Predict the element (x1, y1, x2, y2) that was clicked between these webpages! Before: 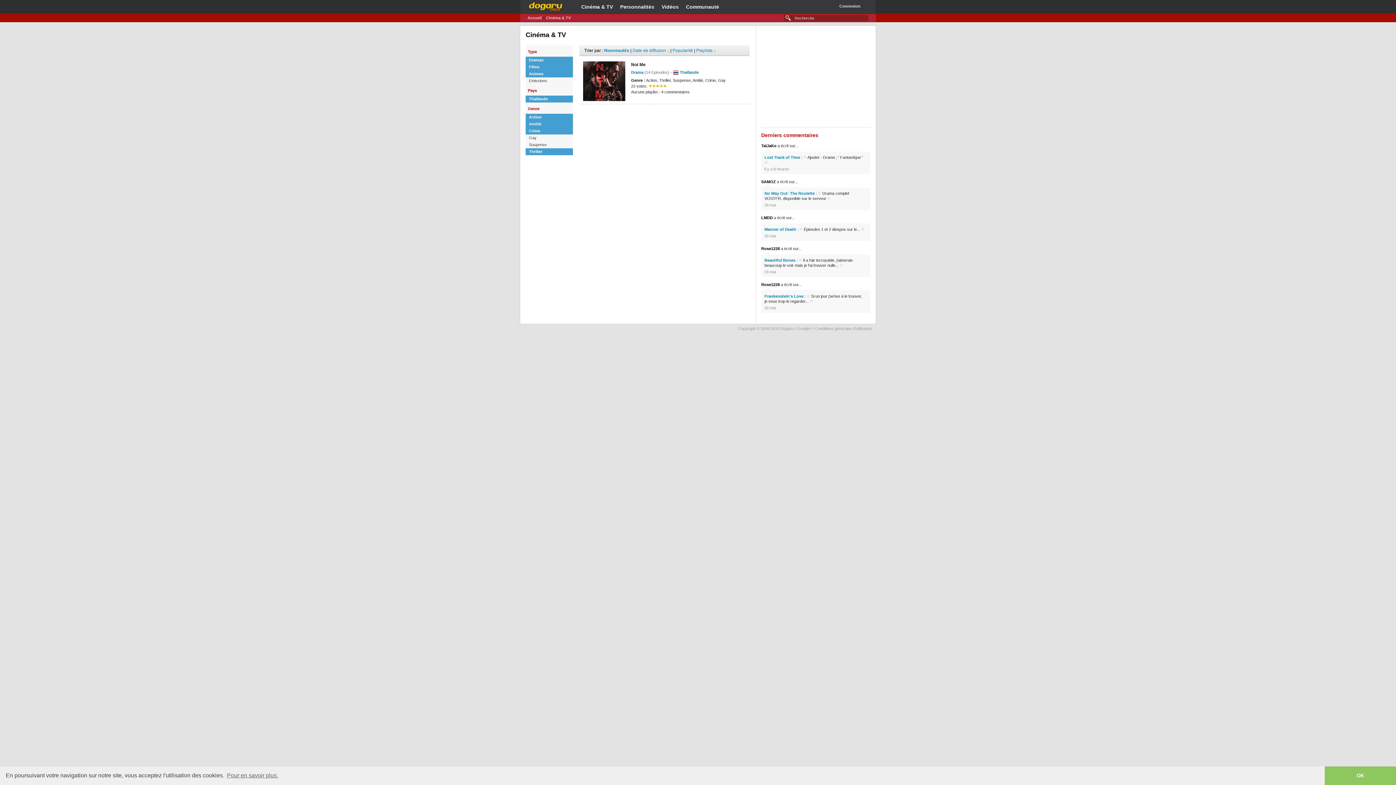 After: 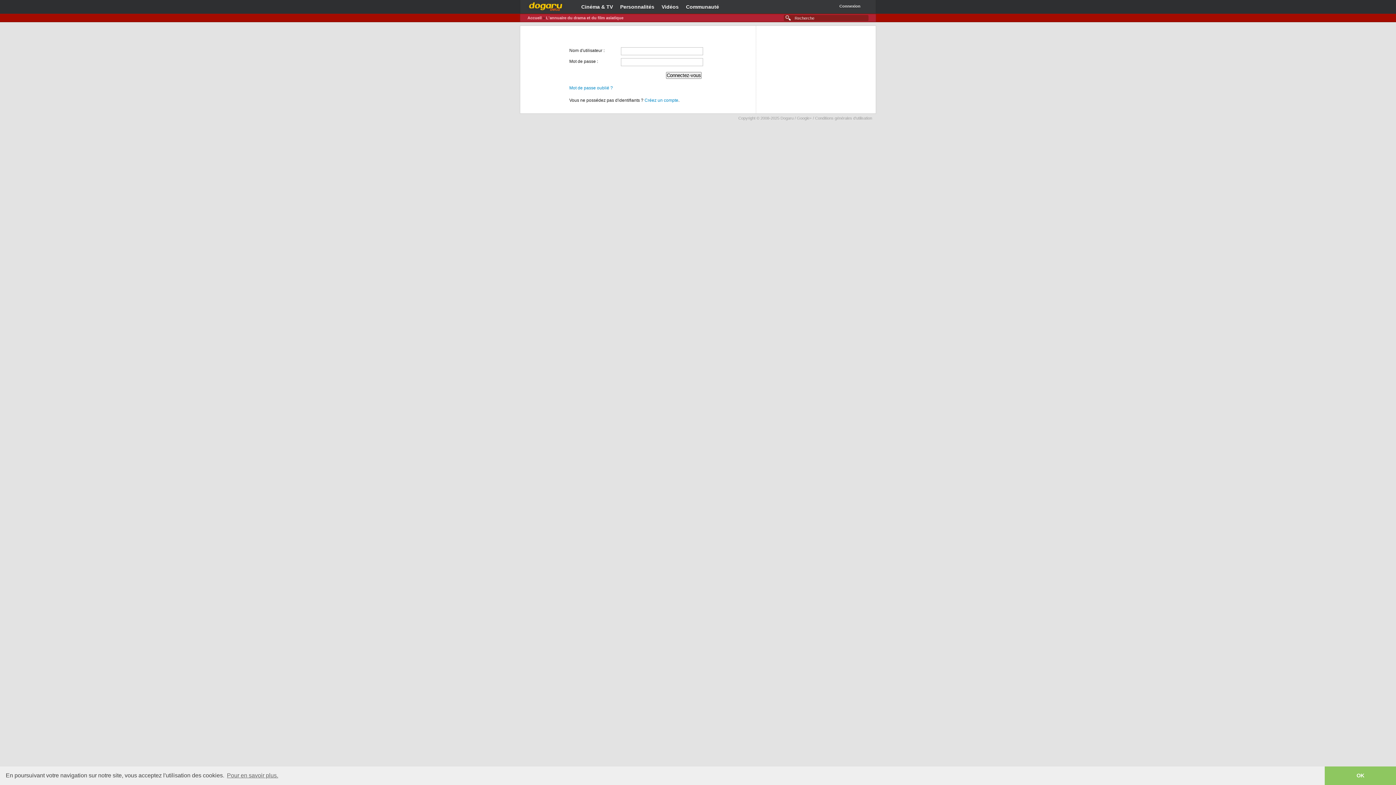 Action: bbox: (837, 2, 863, 10) label: Connexion